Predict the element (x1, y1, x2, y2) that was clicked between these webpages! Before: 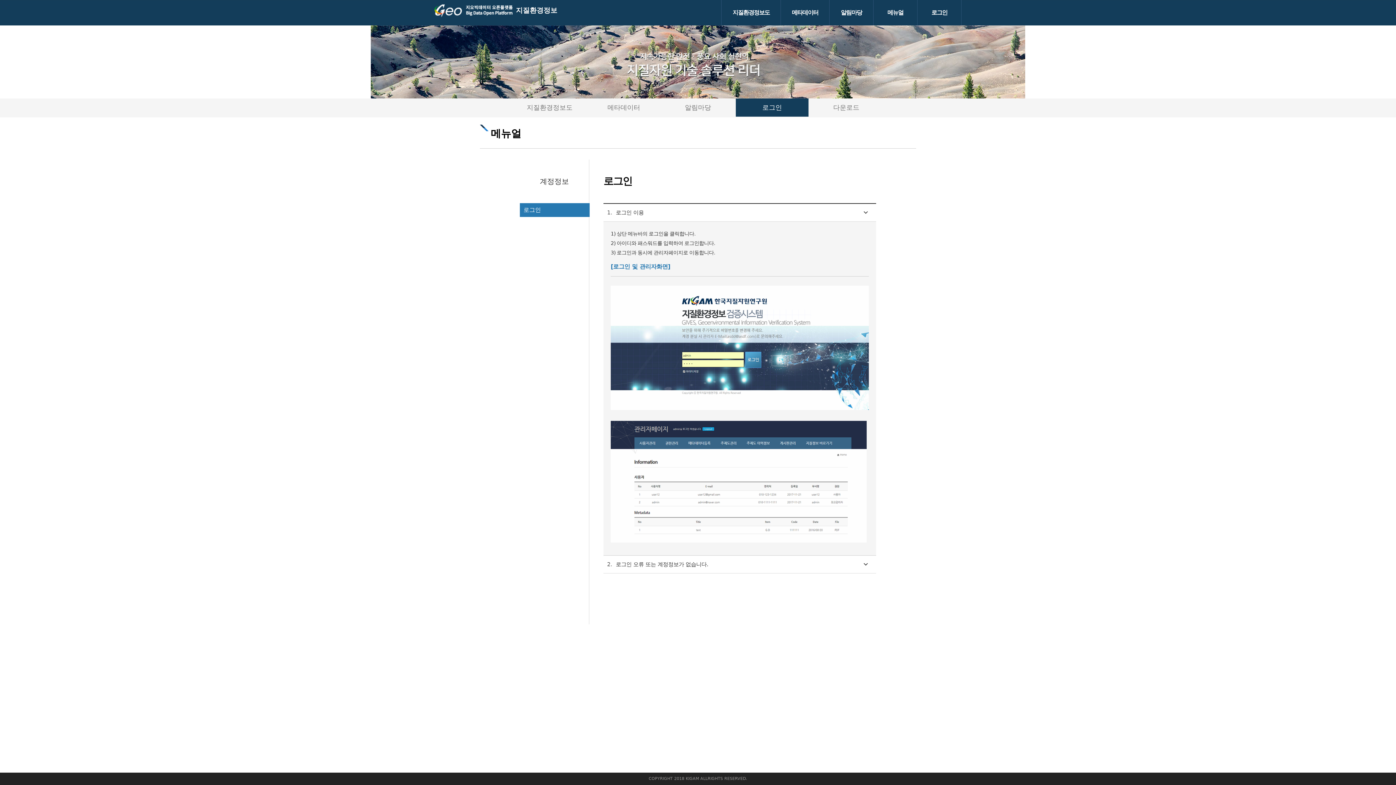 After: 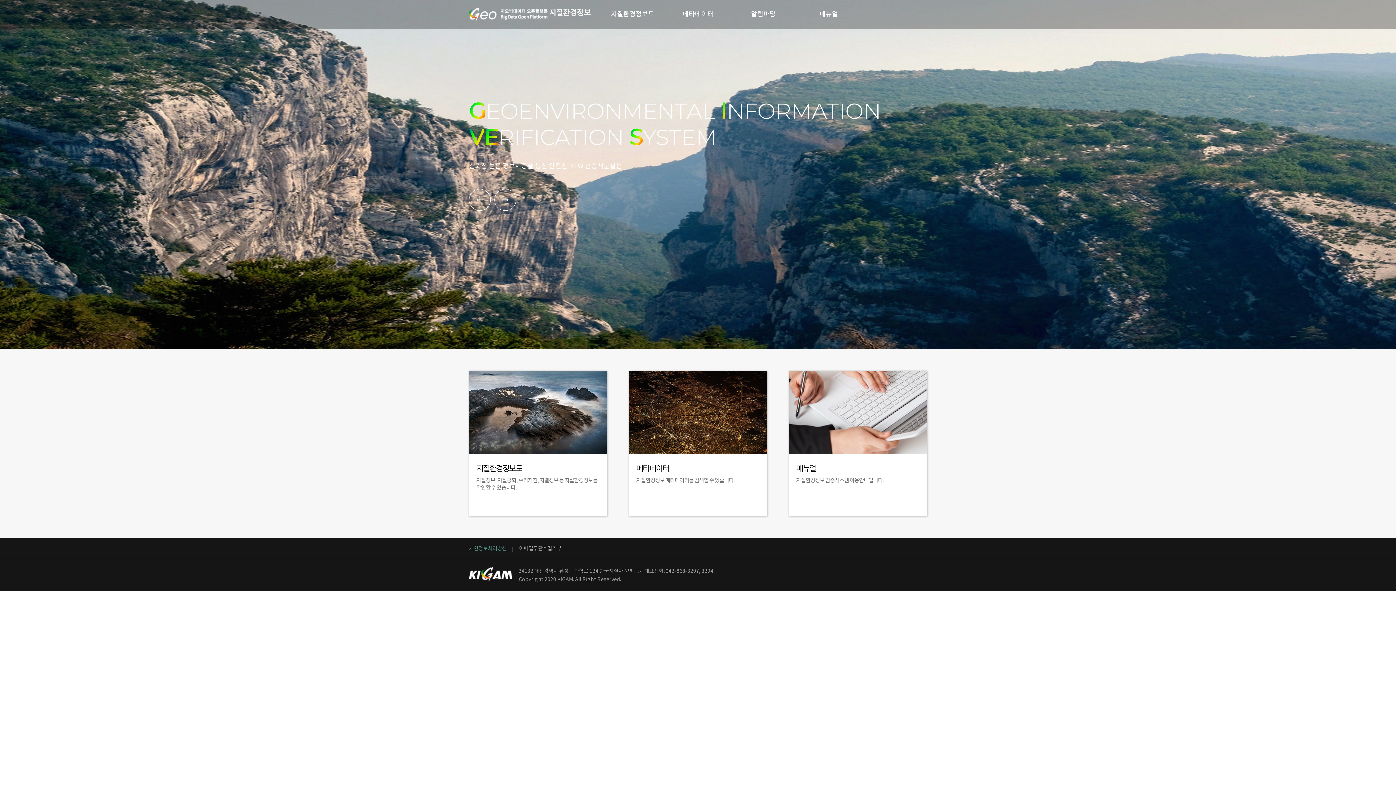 Action: bbox: (434, 4, 557, 14) label:  지질환경정보